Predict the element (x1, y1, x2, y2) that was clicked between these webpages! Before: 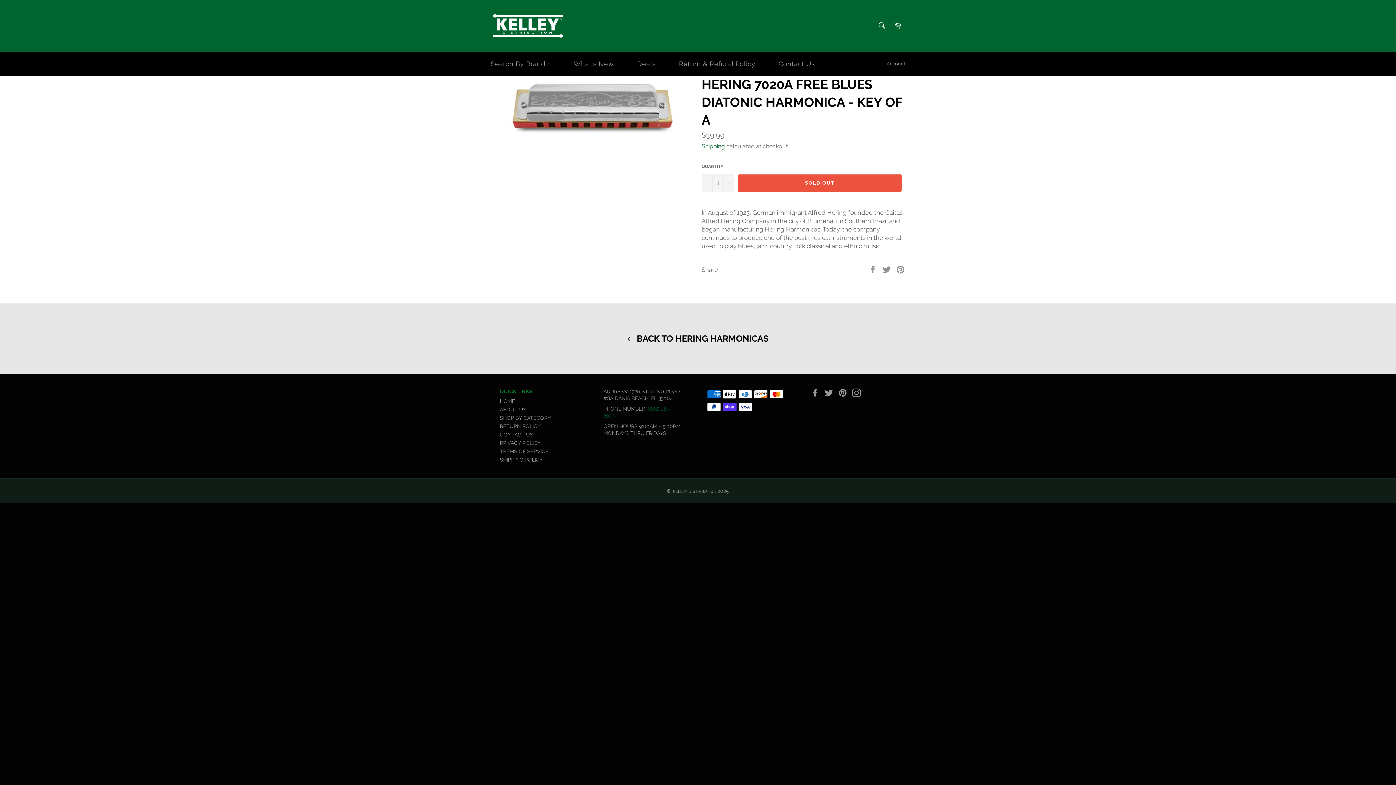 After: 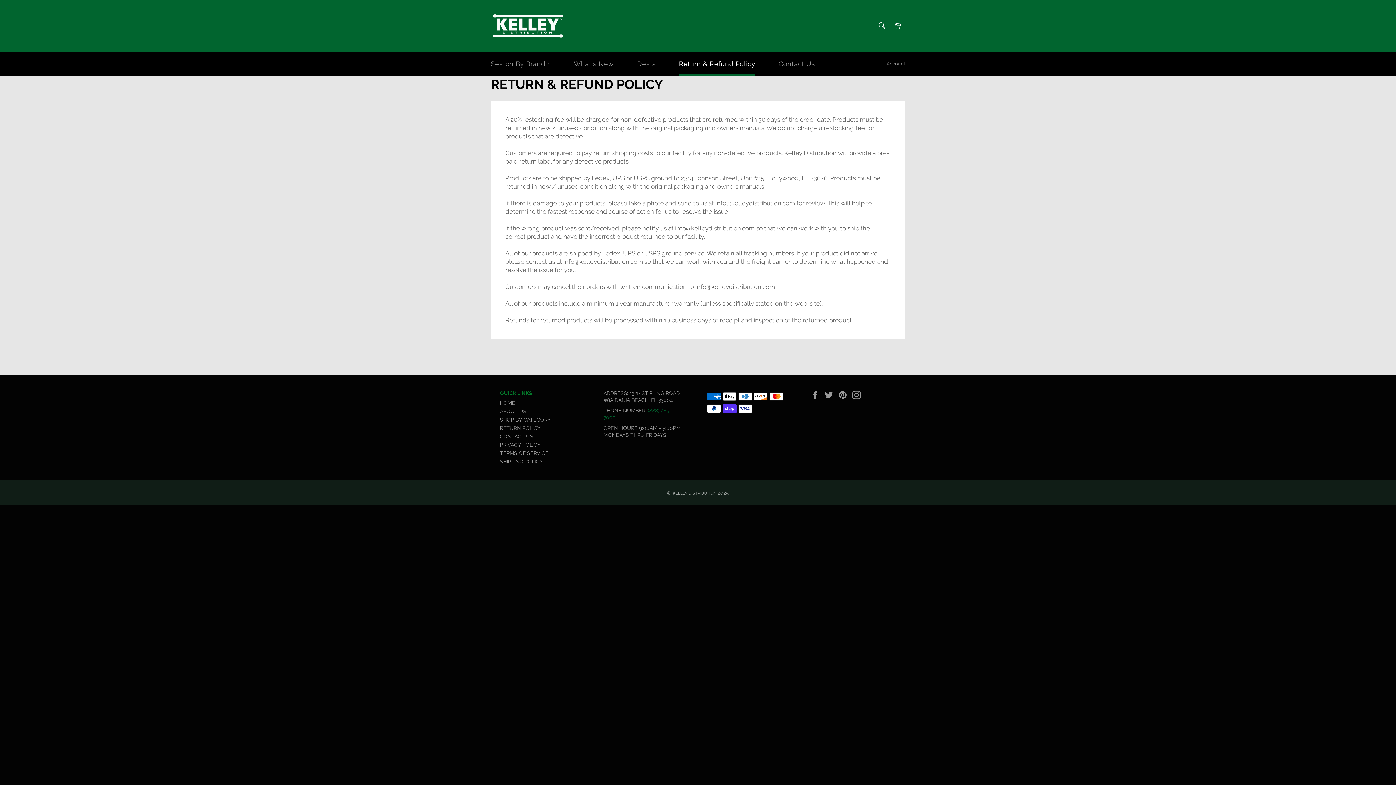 Action: bbox: (500, 423, 540, 429) label: RETURN POLICY